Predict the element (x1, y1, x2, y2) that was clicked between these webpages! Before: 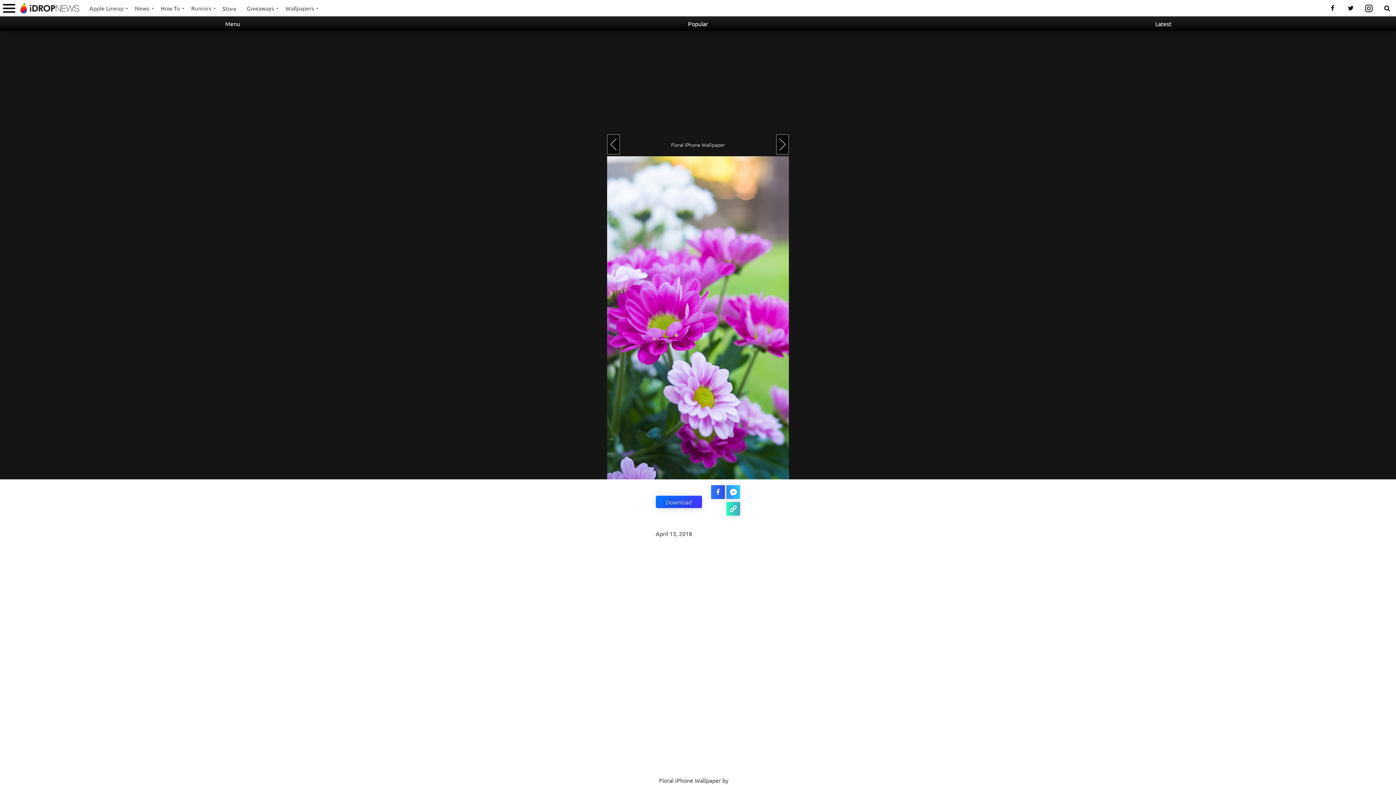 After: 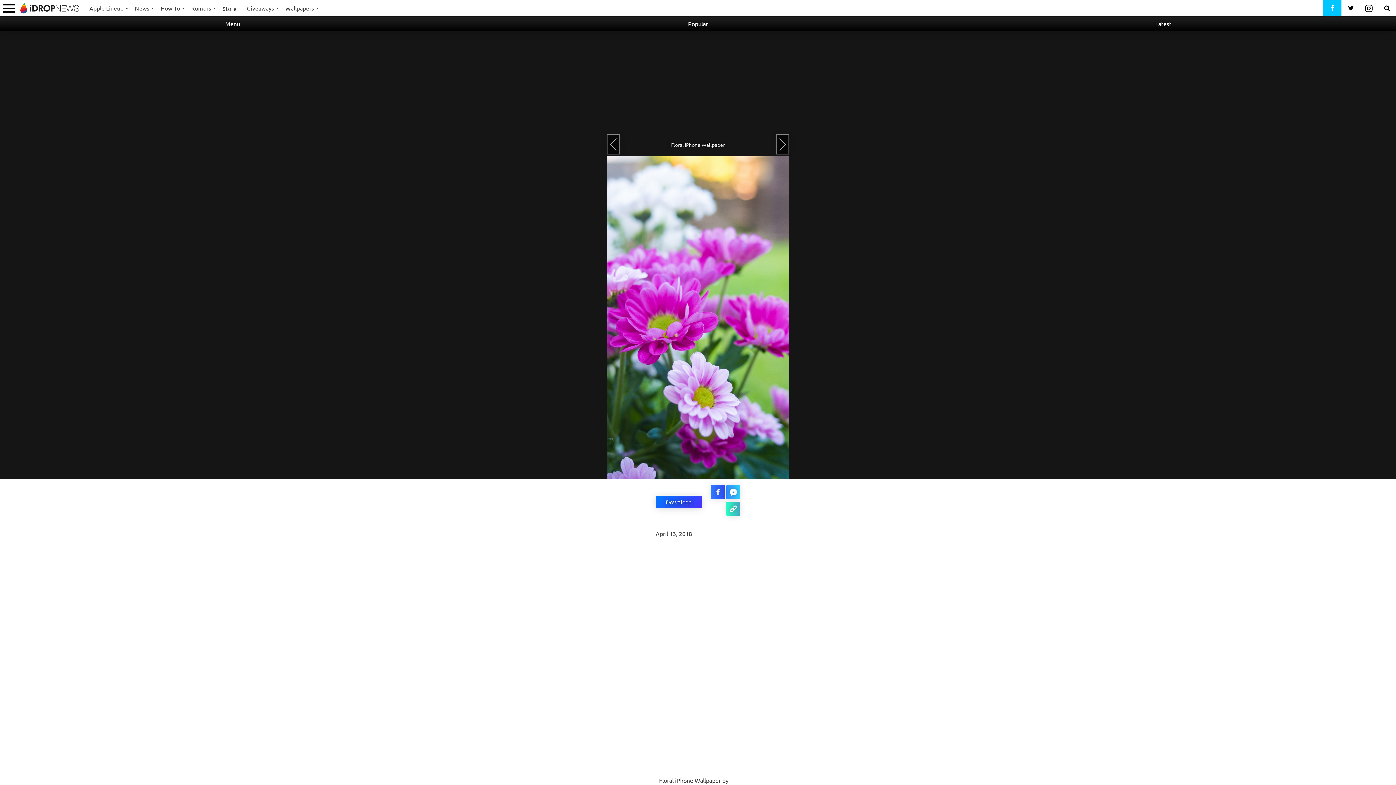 Action: bbox: (1323, 0, 1341, 16)